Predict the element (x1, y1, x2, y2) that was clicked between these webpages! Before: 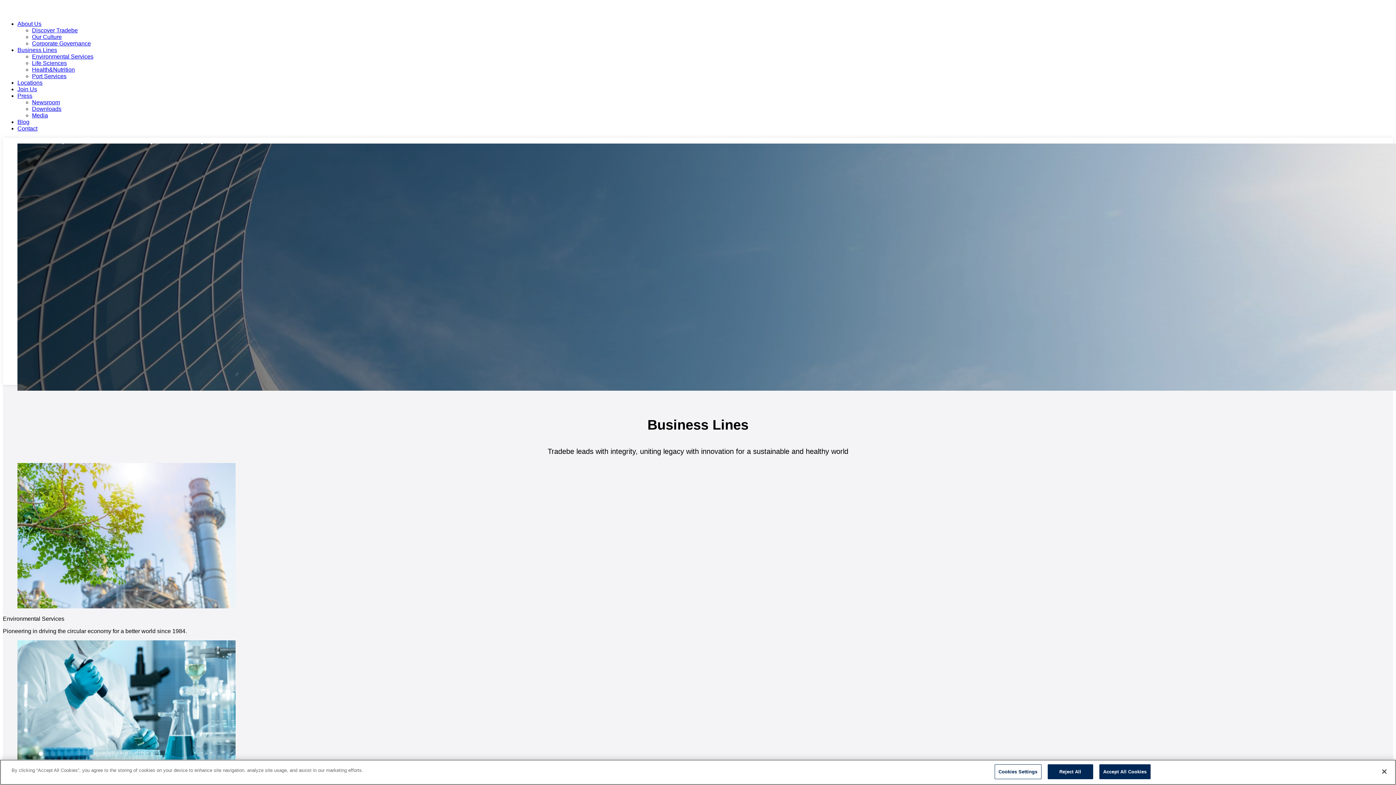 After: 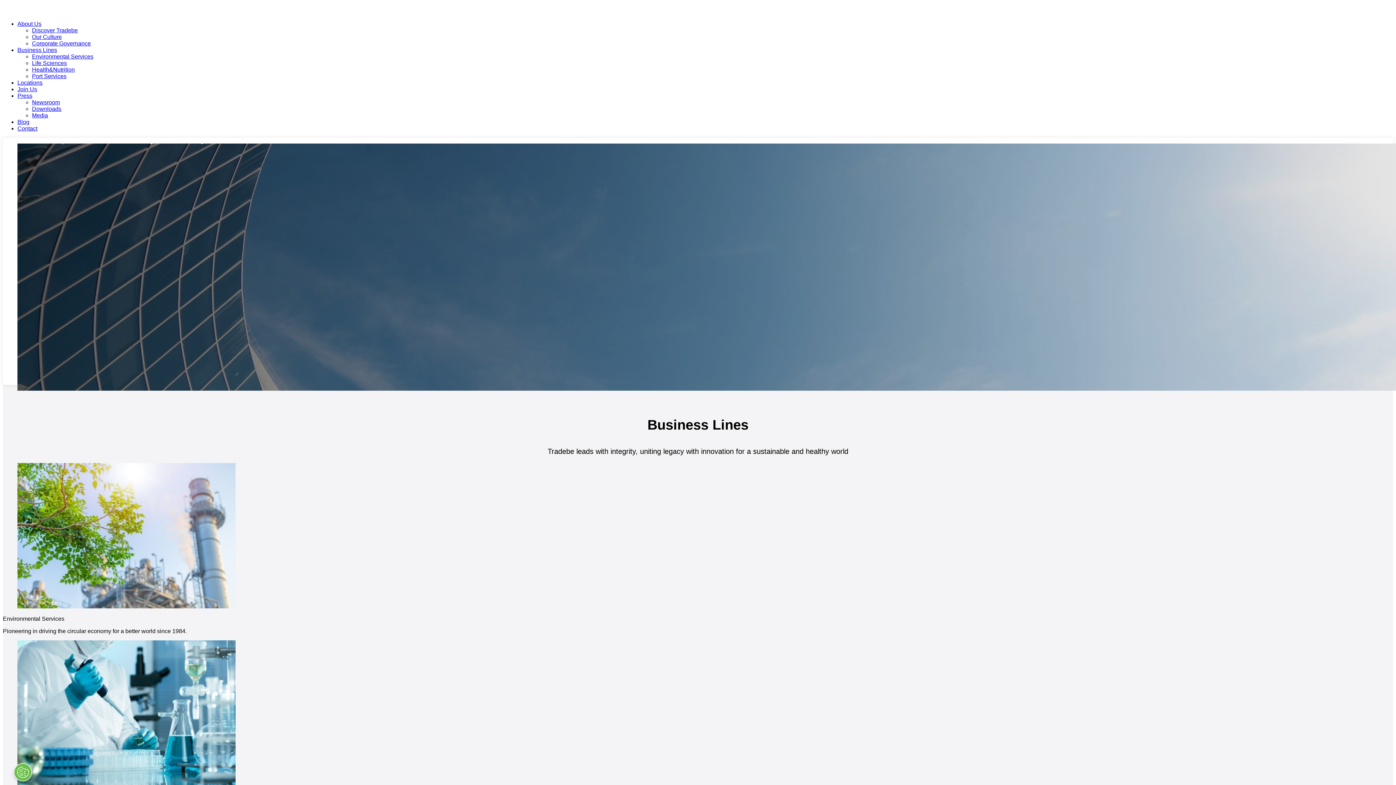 Action: bbox: (1376, 764, 1392, 780) label: Close